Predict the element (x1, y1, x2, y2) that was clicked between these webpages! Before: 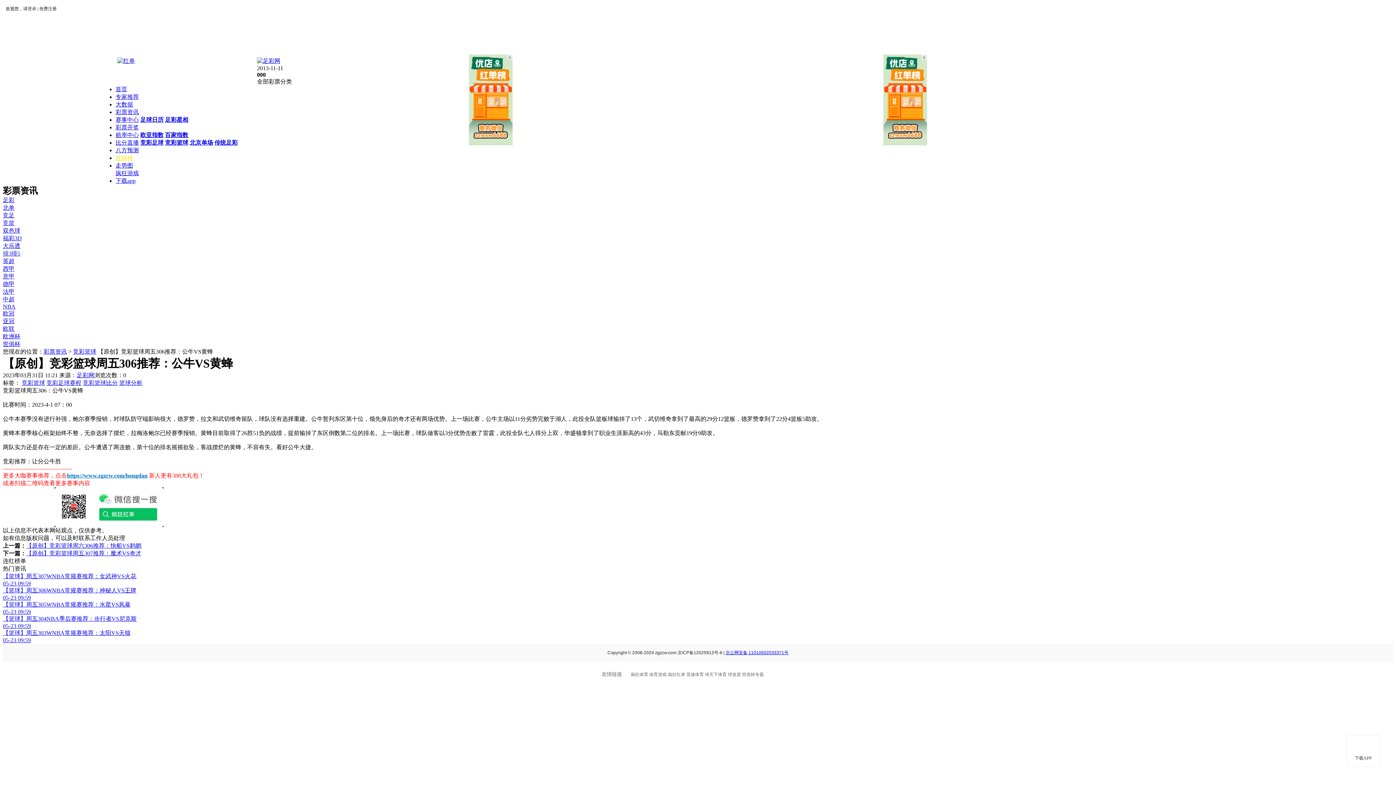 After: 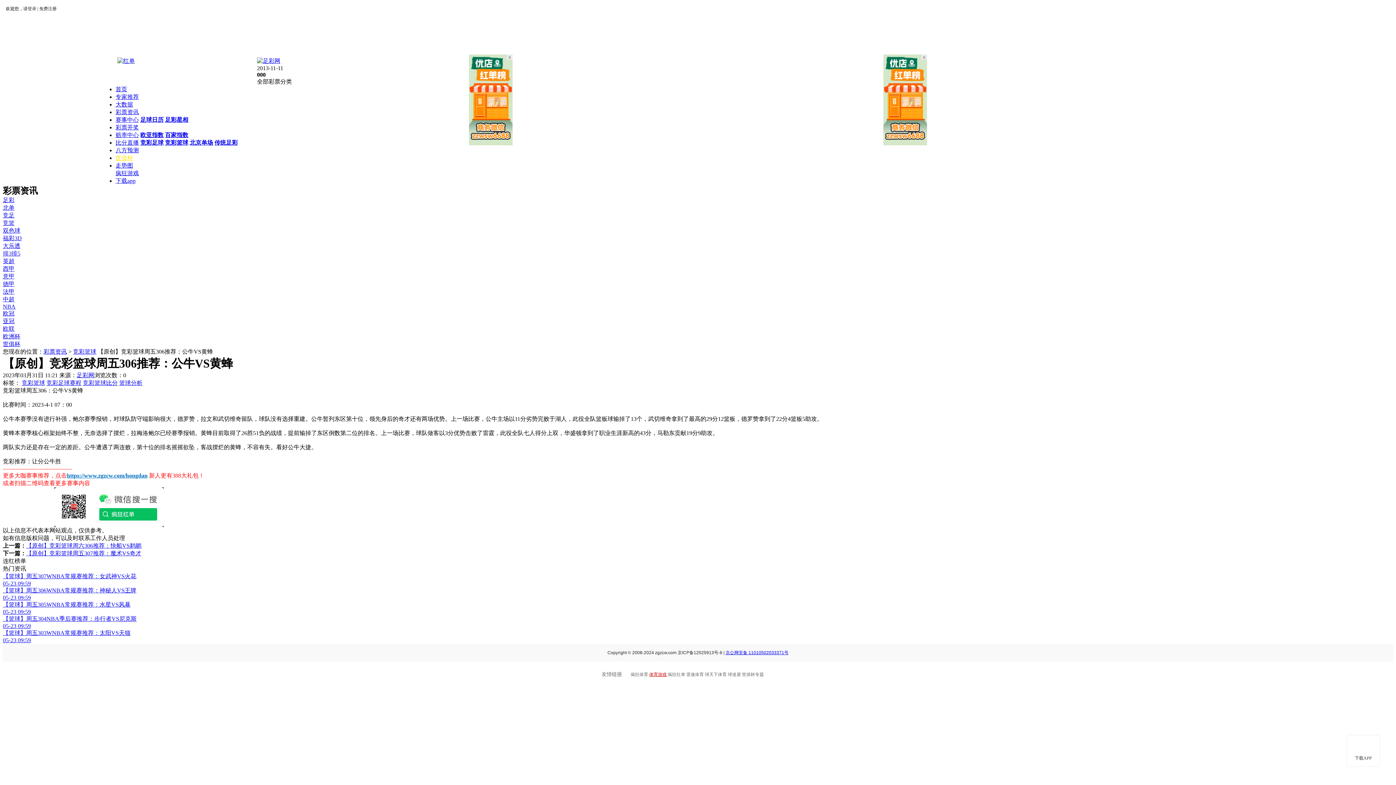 Action: label: 体育游戏 bbox: (649, 672, 666, 677)